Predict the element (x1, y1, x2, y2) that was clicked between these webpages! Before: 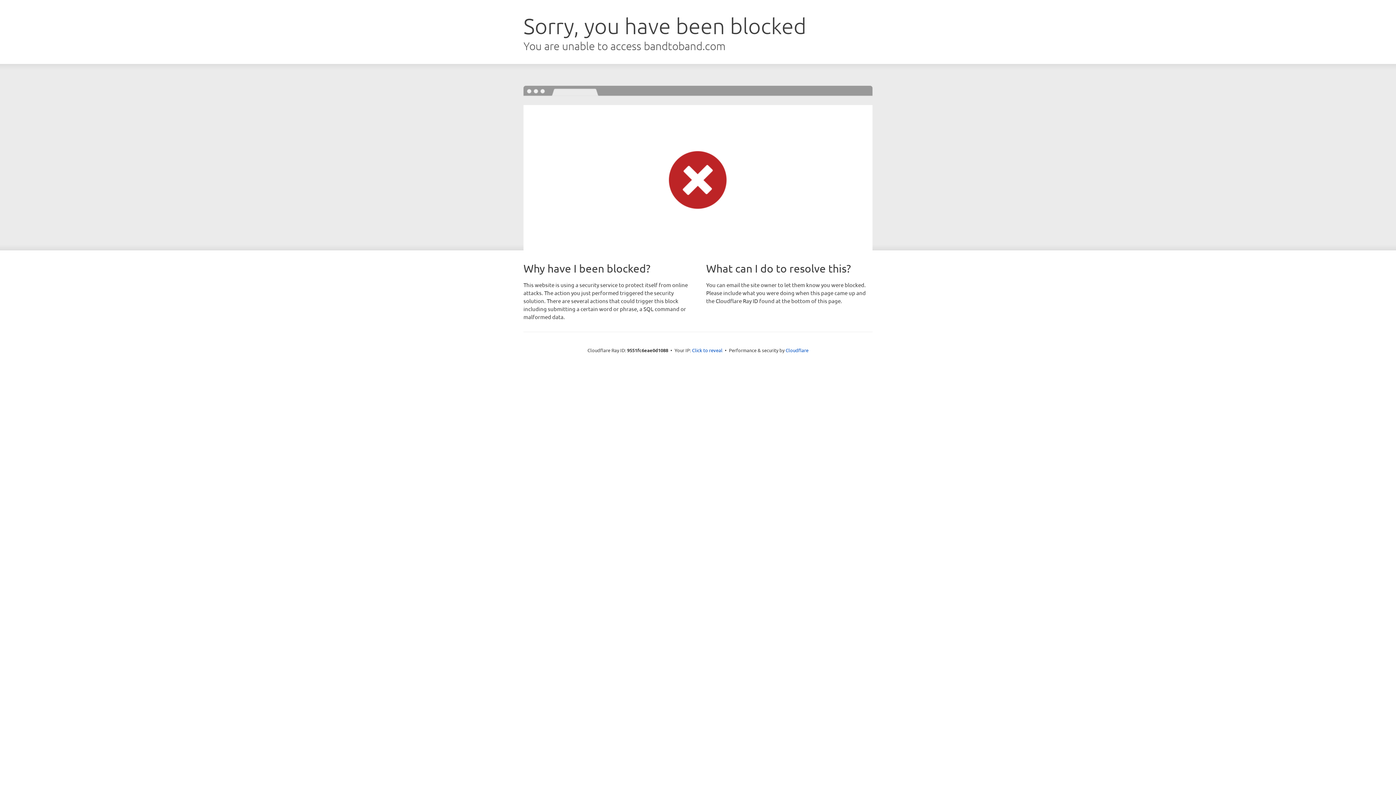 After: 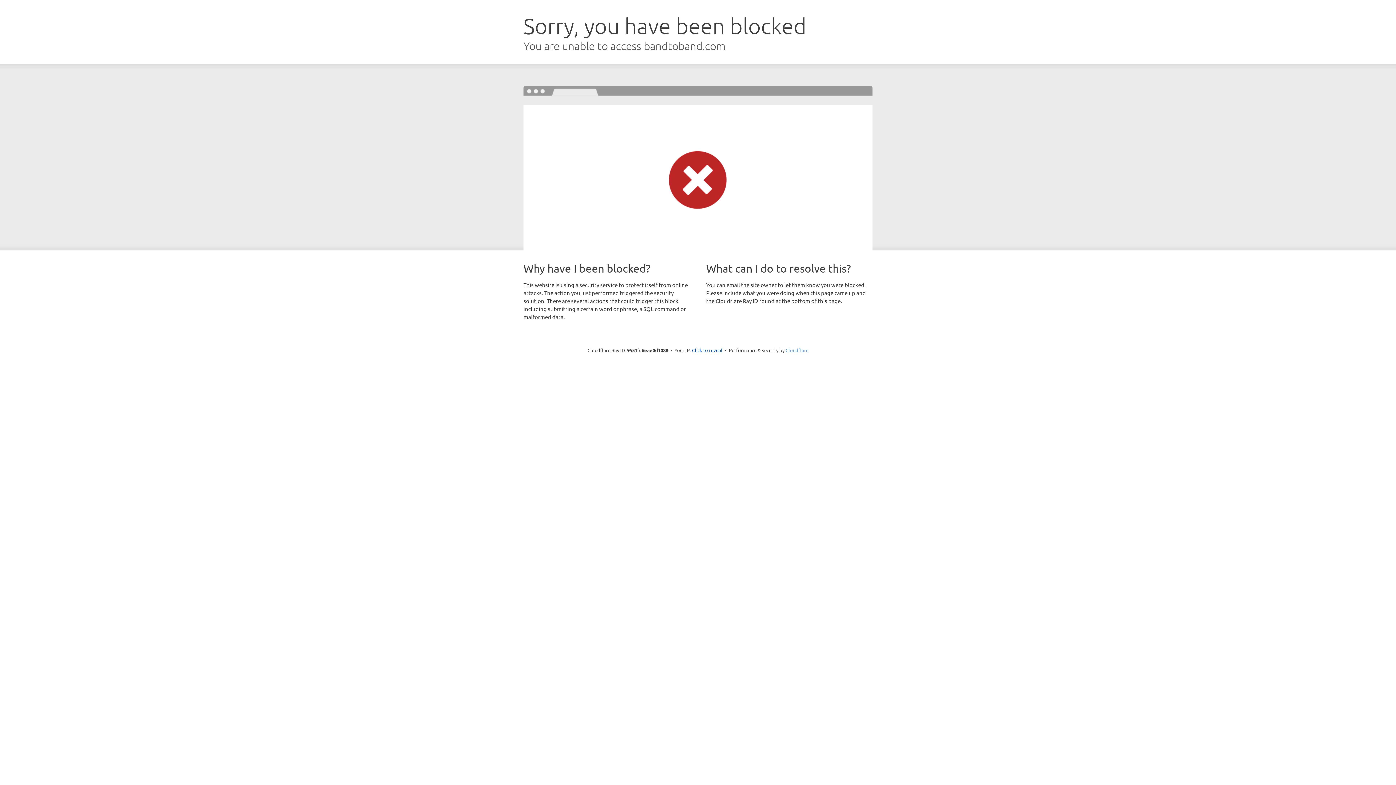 Action: bbox: (785, 347, 808, 353) label: Cloudflare